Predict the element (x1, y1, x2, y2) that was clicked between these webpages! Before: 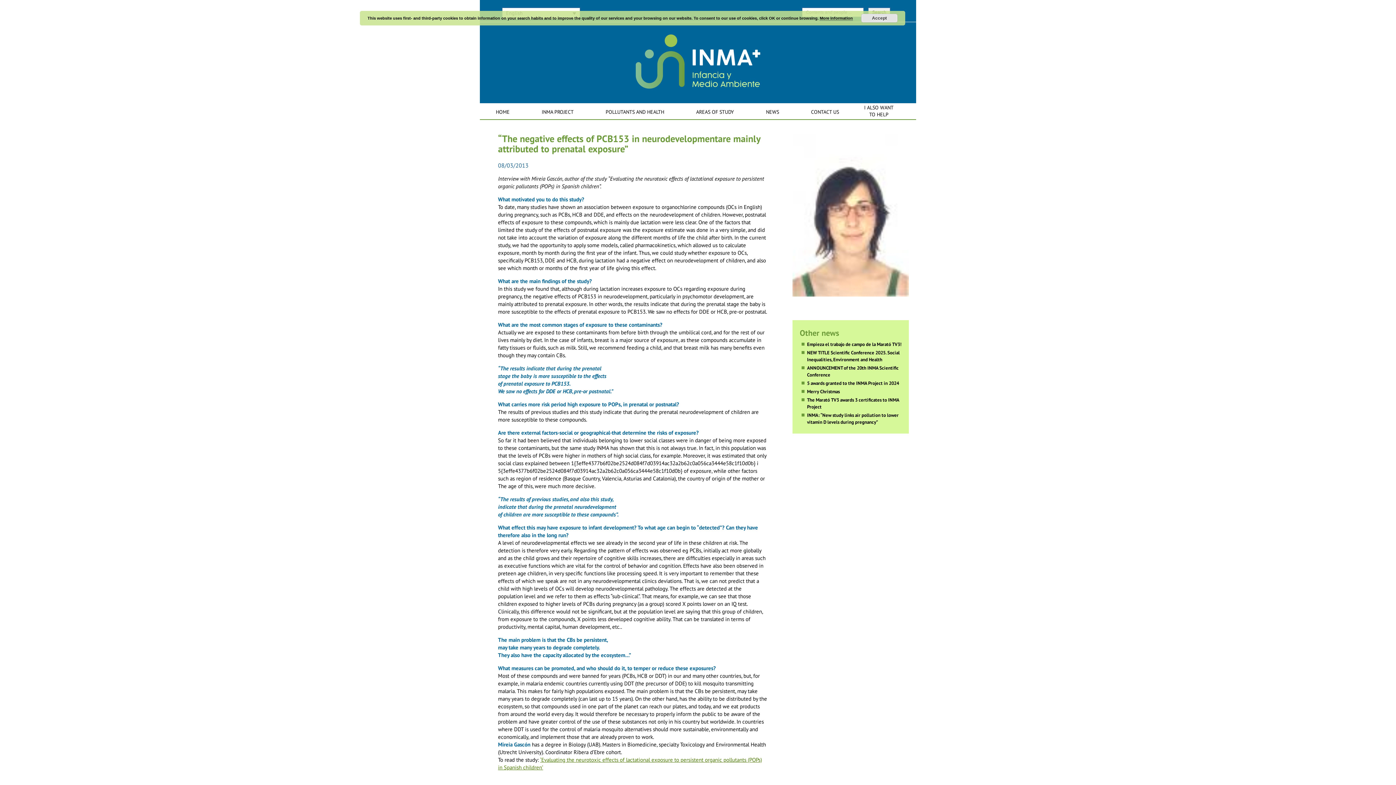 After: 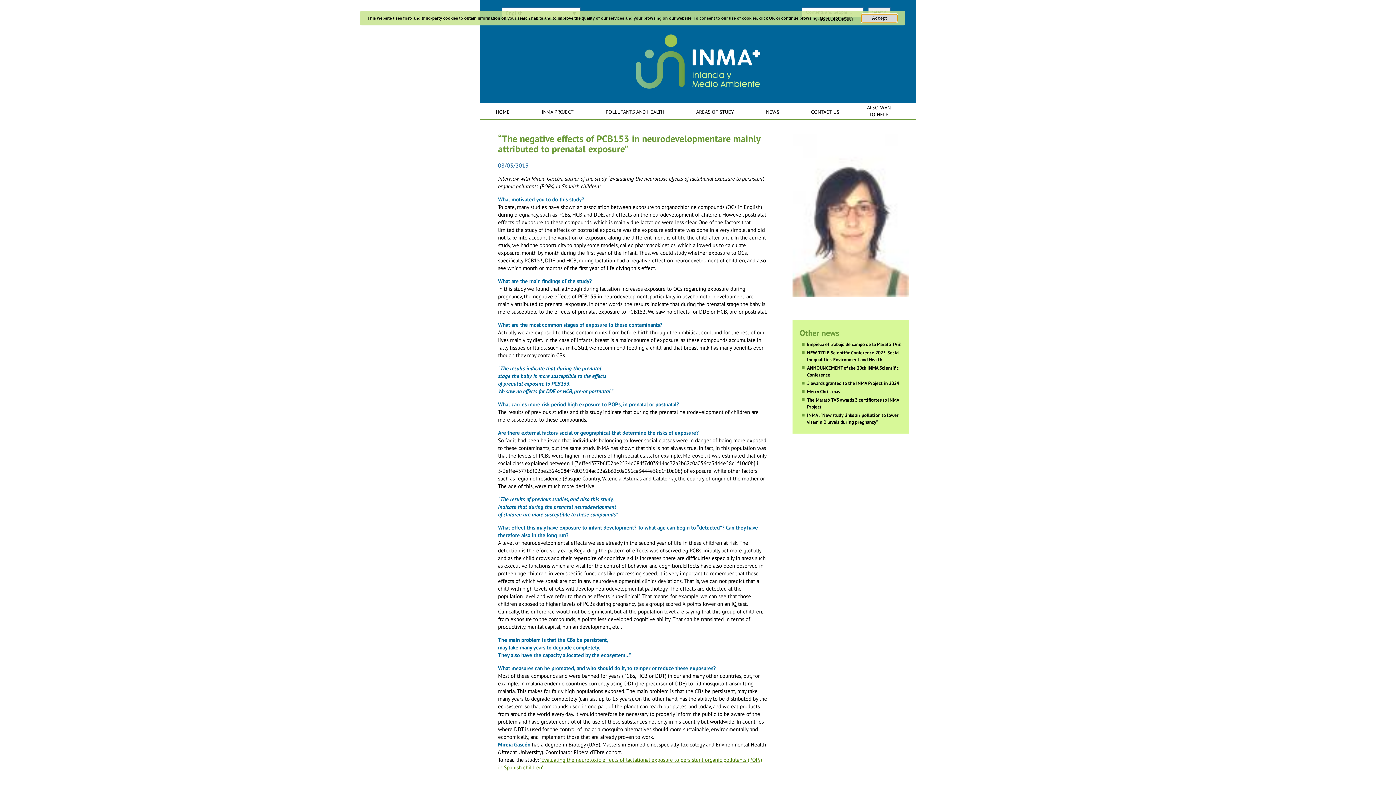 Action: bbox: (861, 13, 897, 22) label: Accept